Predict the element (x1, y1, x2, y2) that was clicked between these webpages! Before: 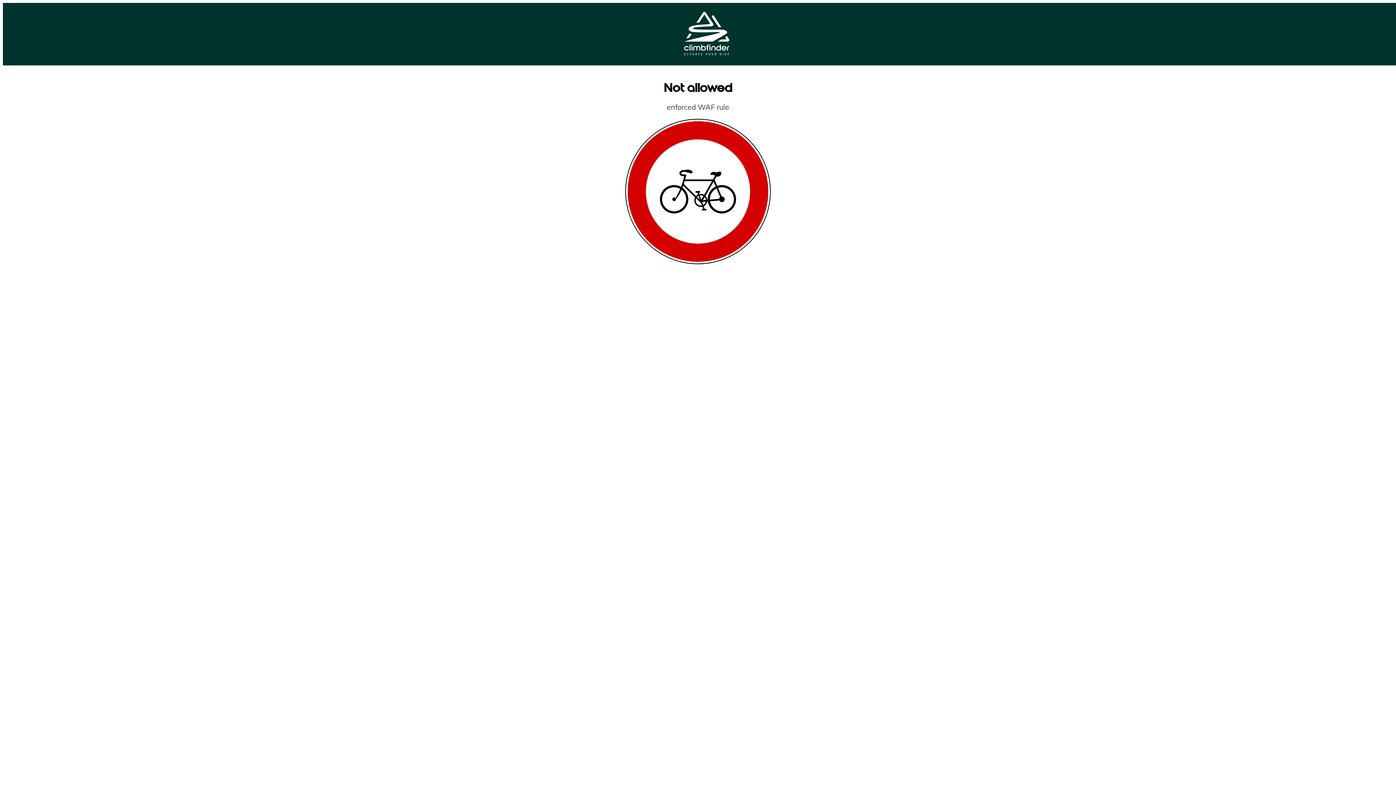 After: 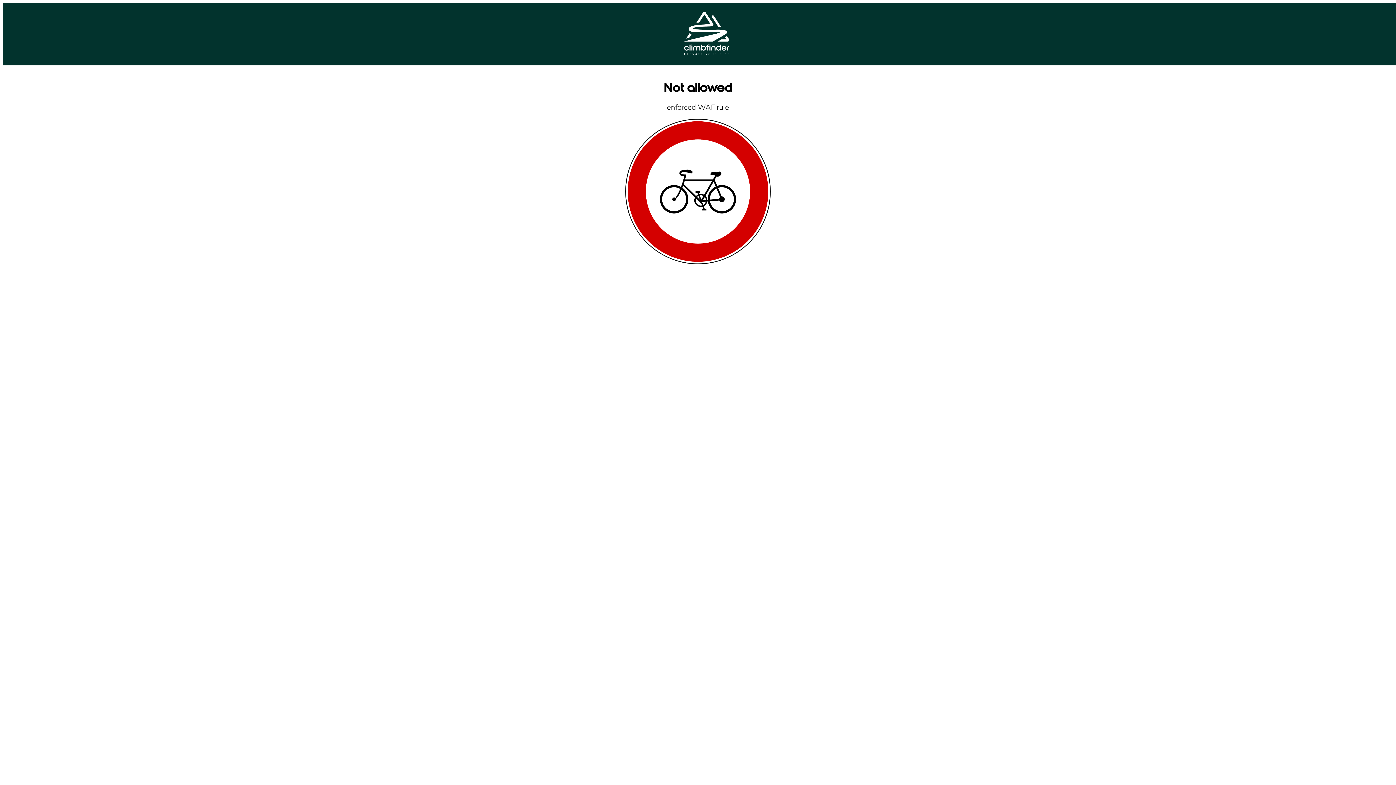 Action: bbox: (684, 49, 729, 56)